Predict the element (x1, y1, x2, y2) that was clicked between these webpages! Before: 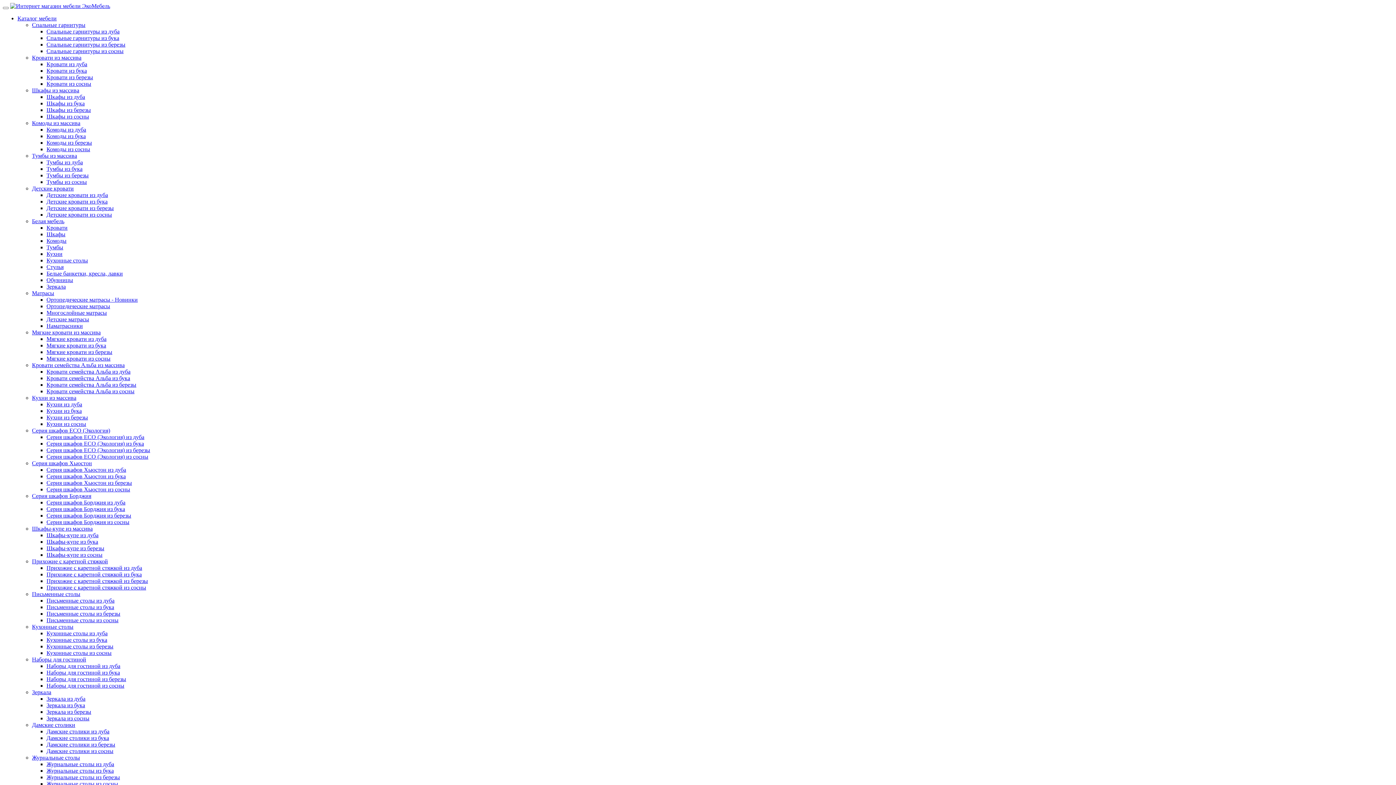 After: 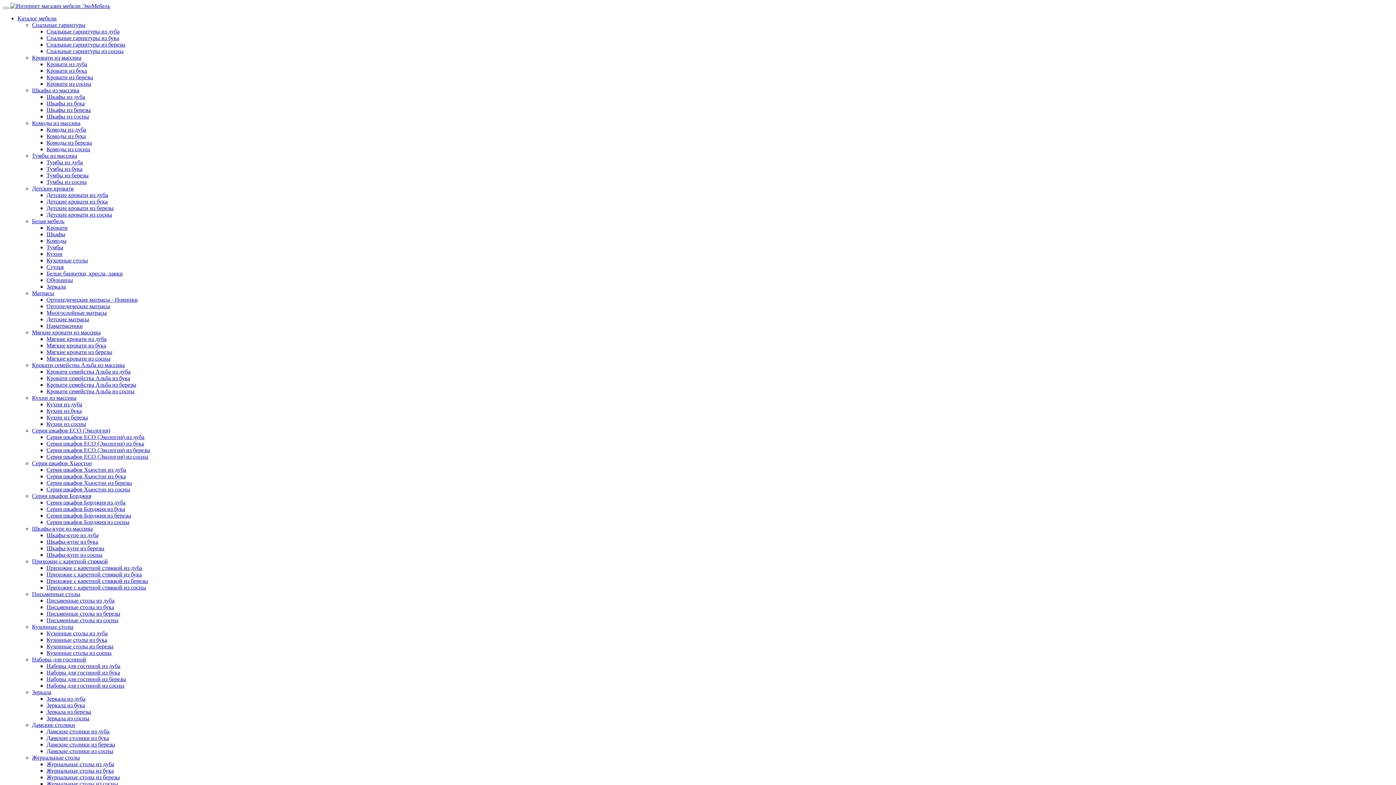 Action: label: Кровати из массива bbox: (32, 54, 81, 60)